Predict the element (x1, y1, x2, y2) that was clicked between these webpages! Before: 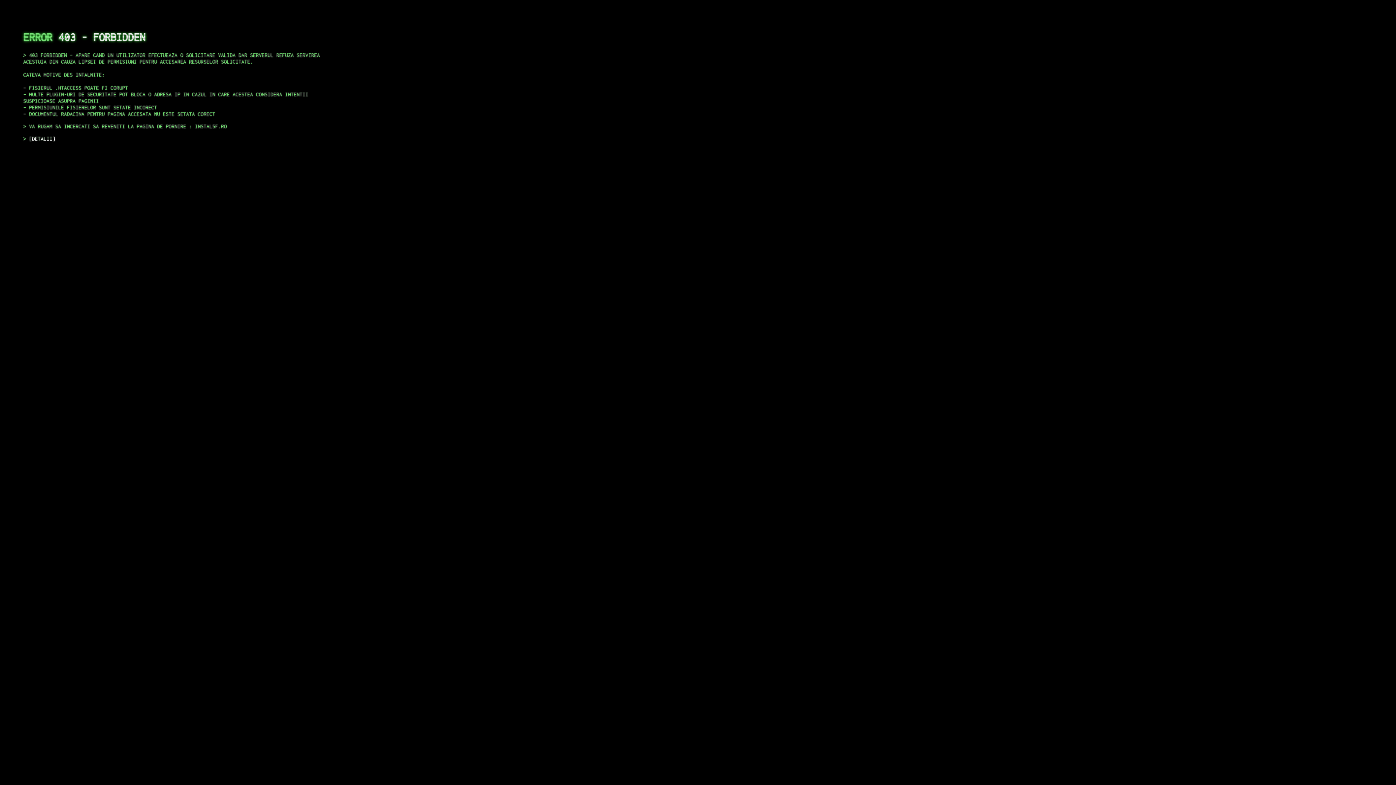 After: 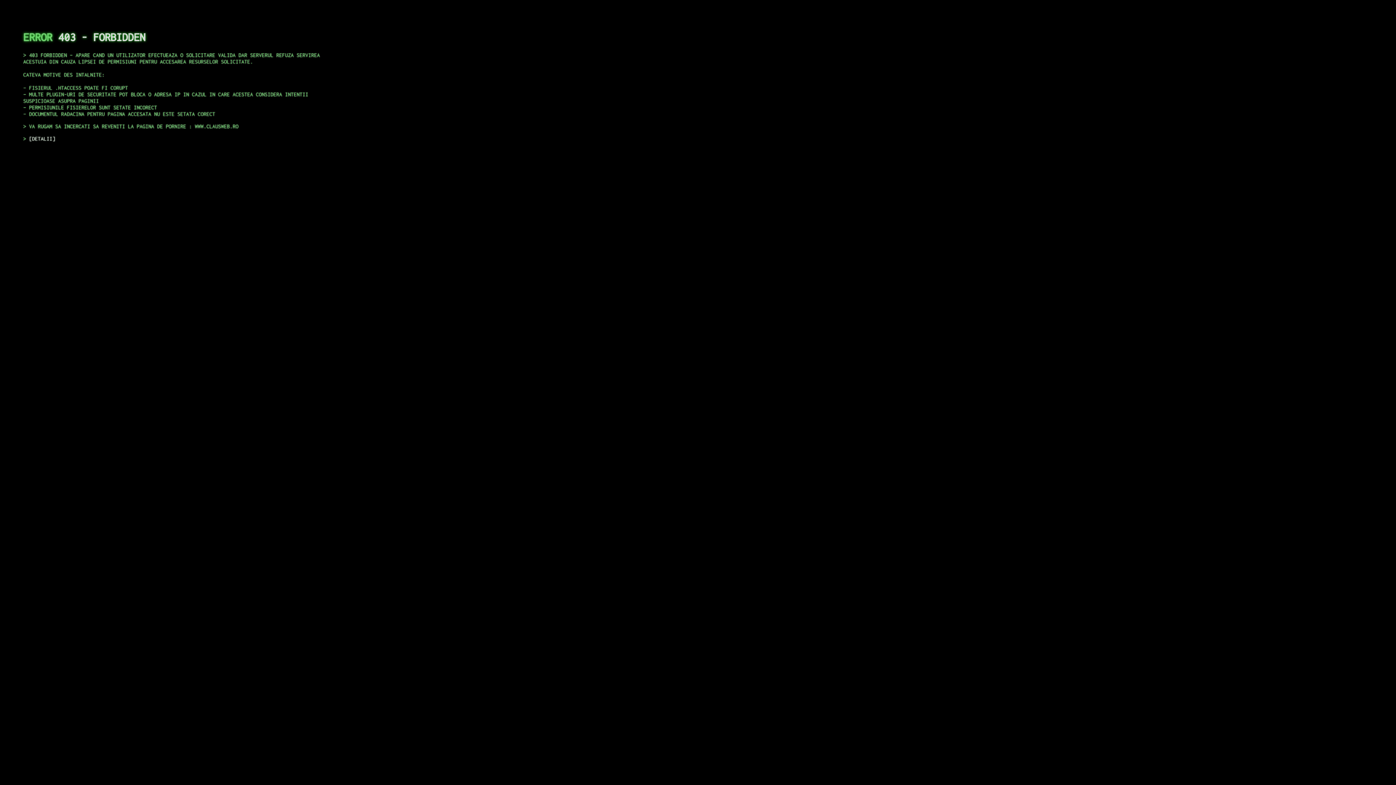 Action: label: DETALII bbox: (29, 135, 55, 141)